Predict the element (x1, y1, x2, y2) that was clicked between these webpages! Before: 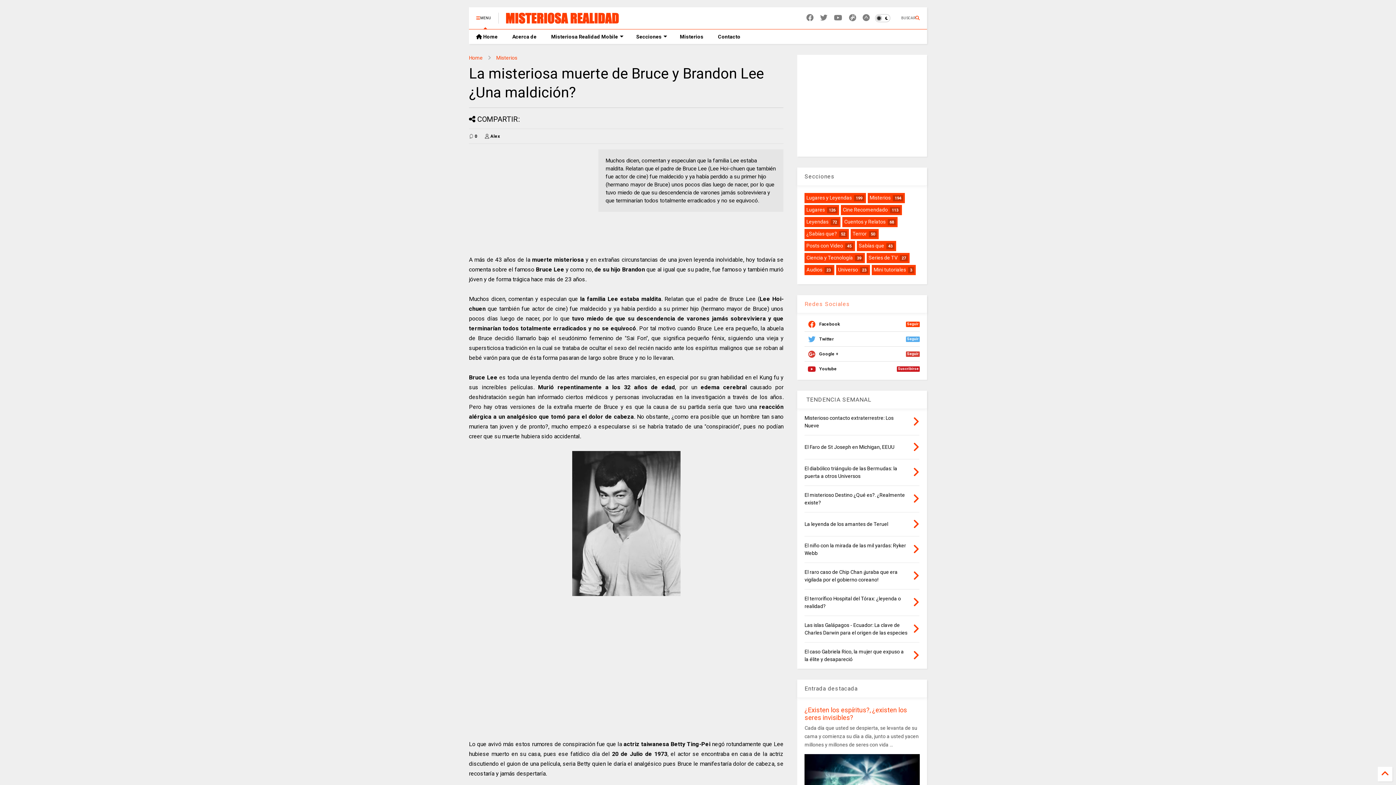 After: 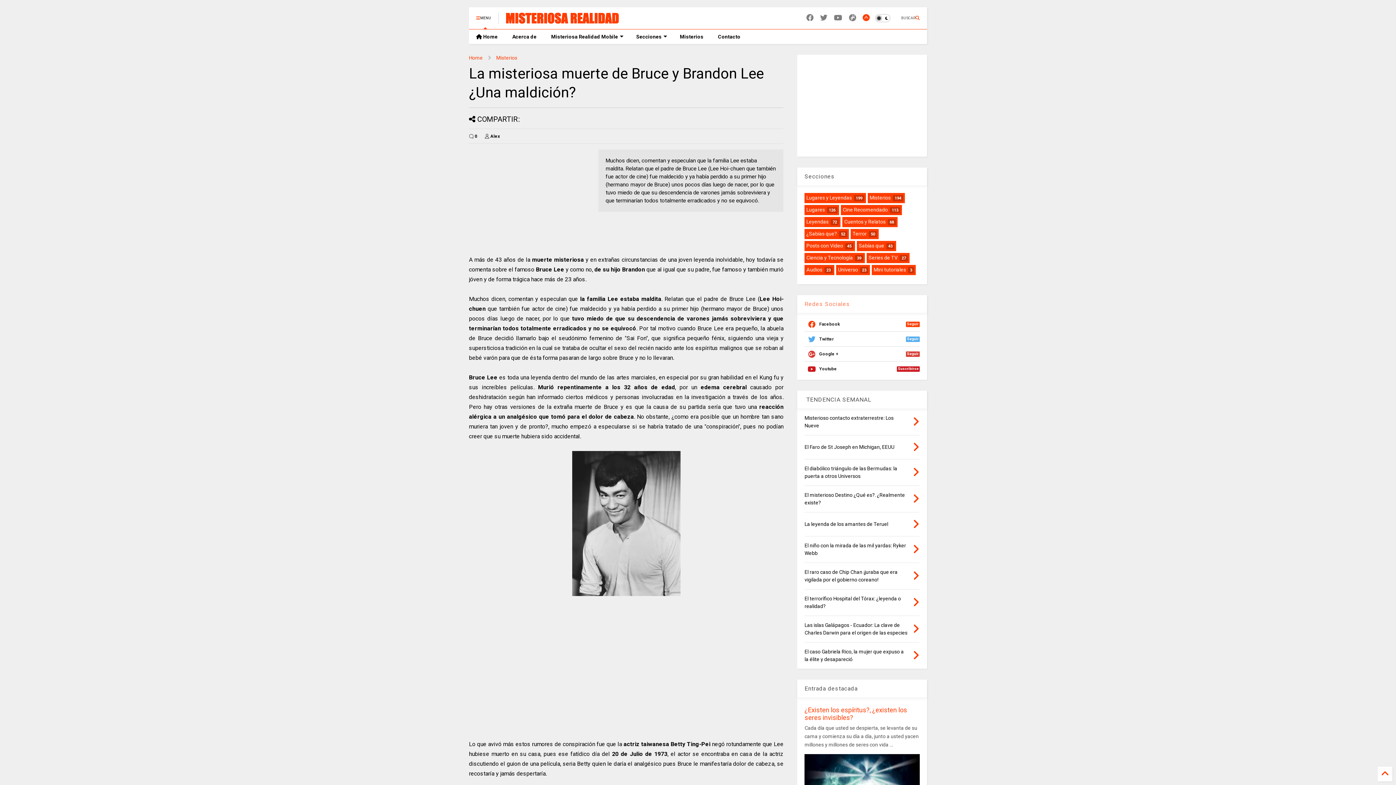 Action: bbox: (862, 8, 869, 28)